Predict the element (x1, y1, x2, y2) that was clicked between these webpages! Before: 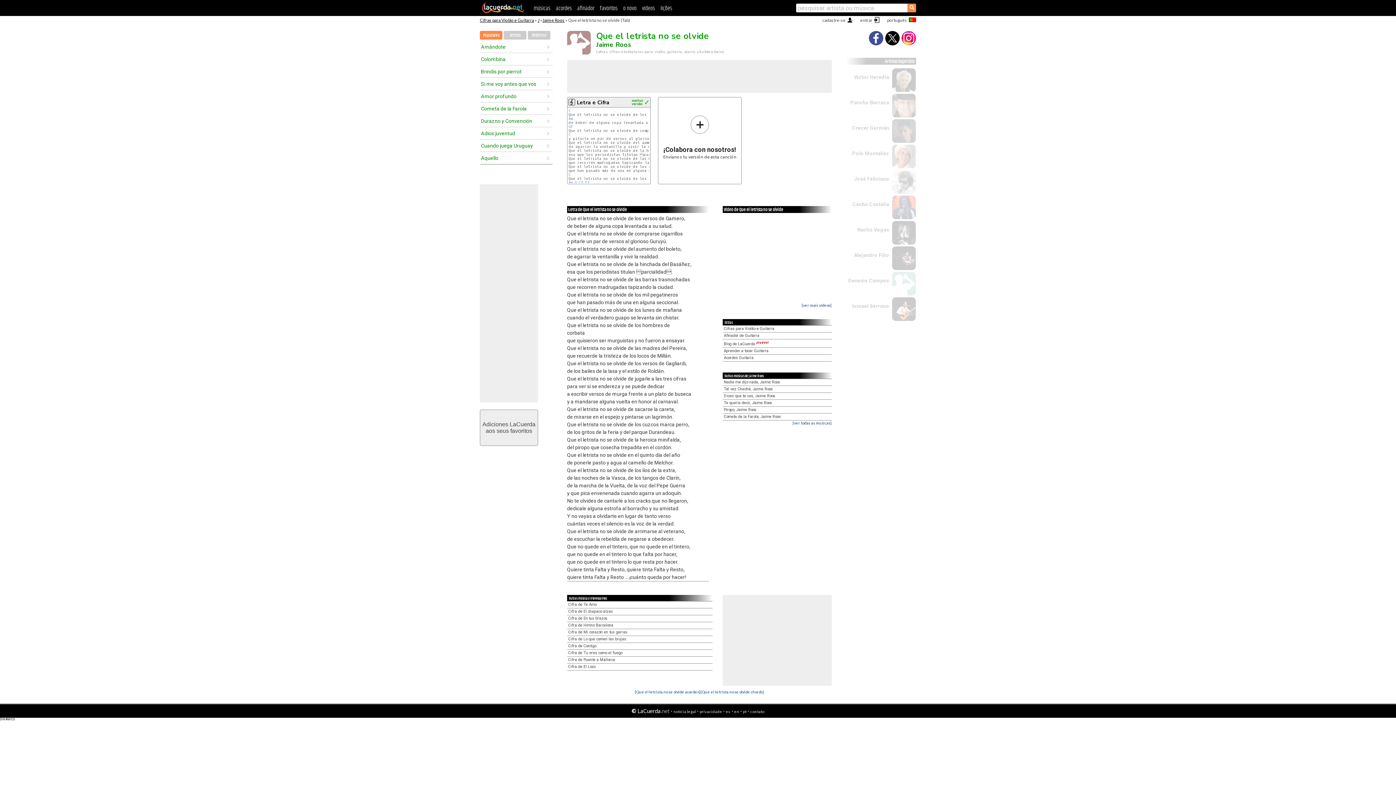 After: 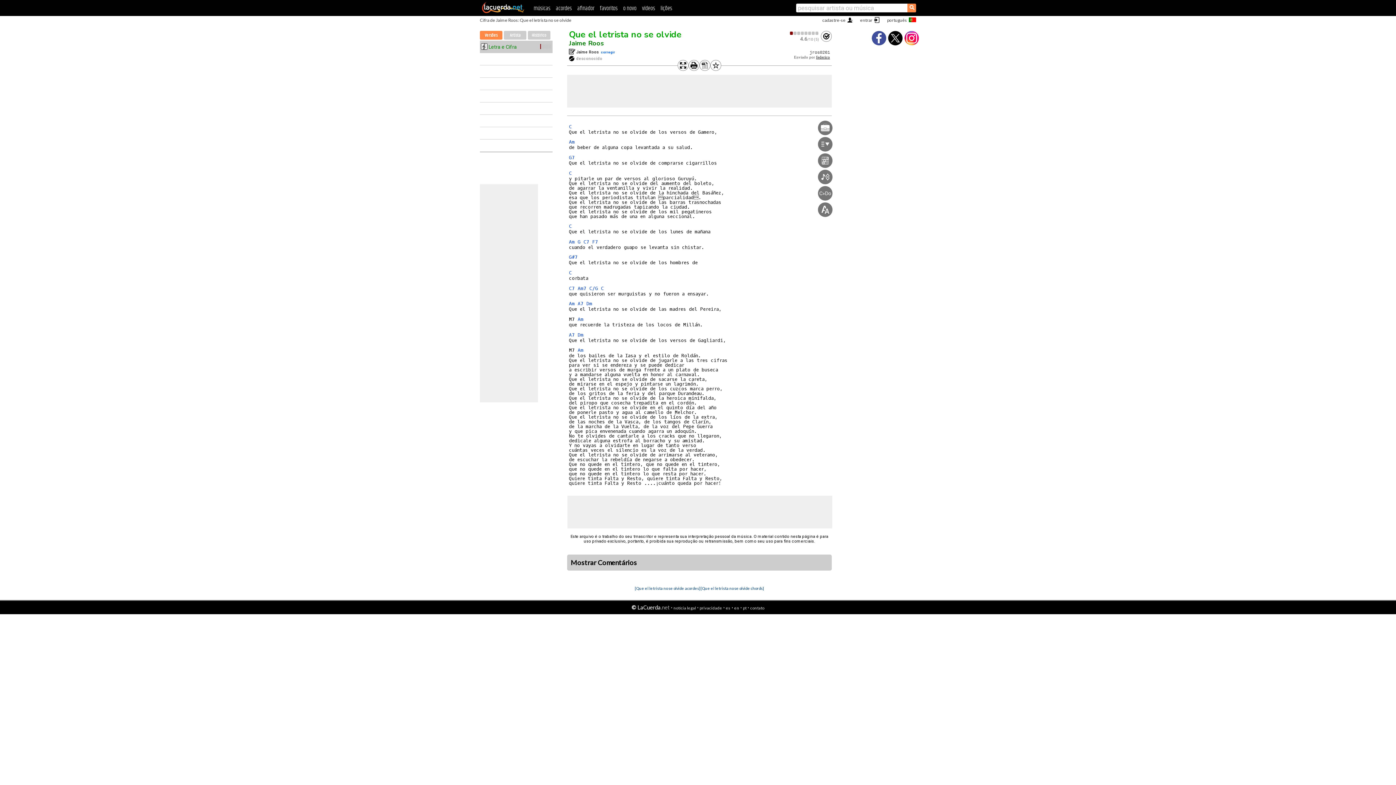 Action: label: Am bbox: (568, 180, 572, 185)